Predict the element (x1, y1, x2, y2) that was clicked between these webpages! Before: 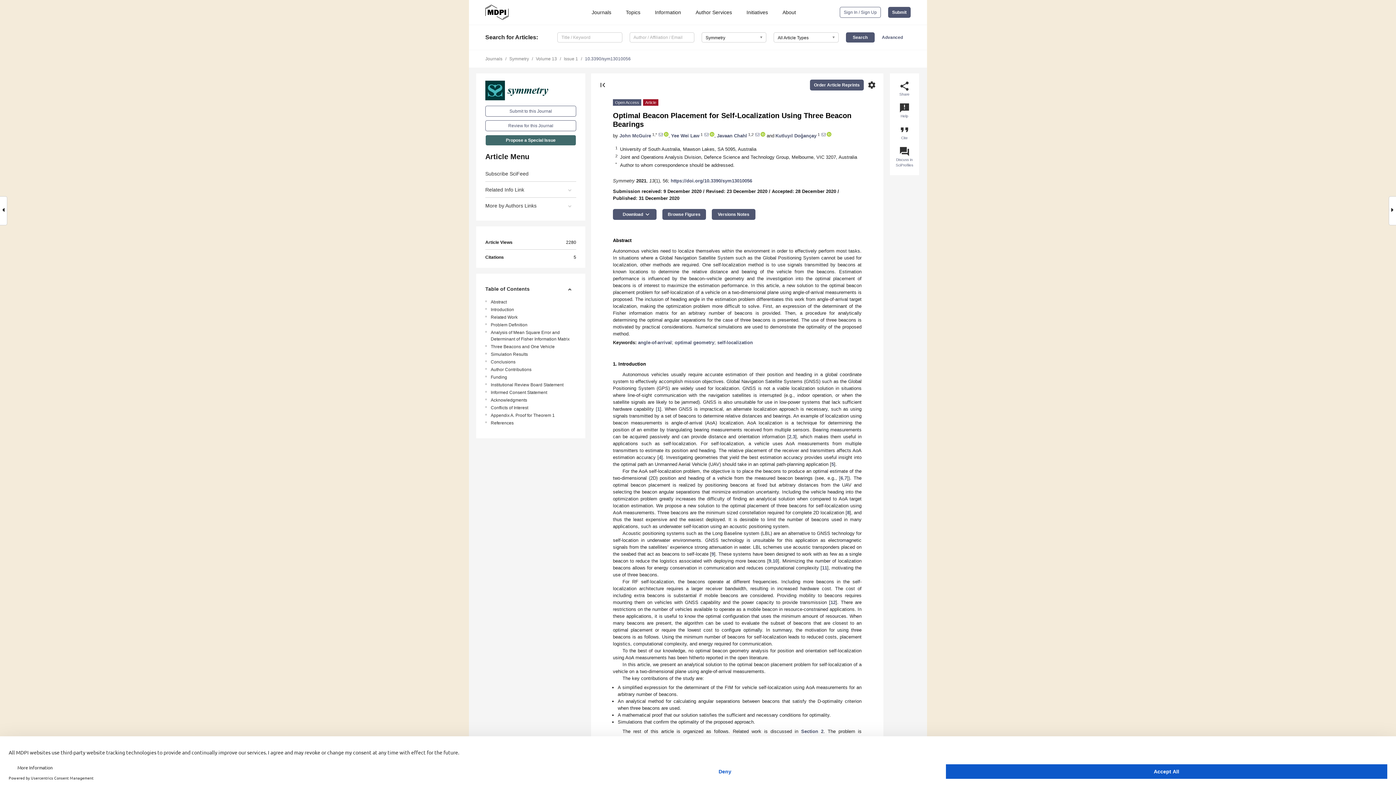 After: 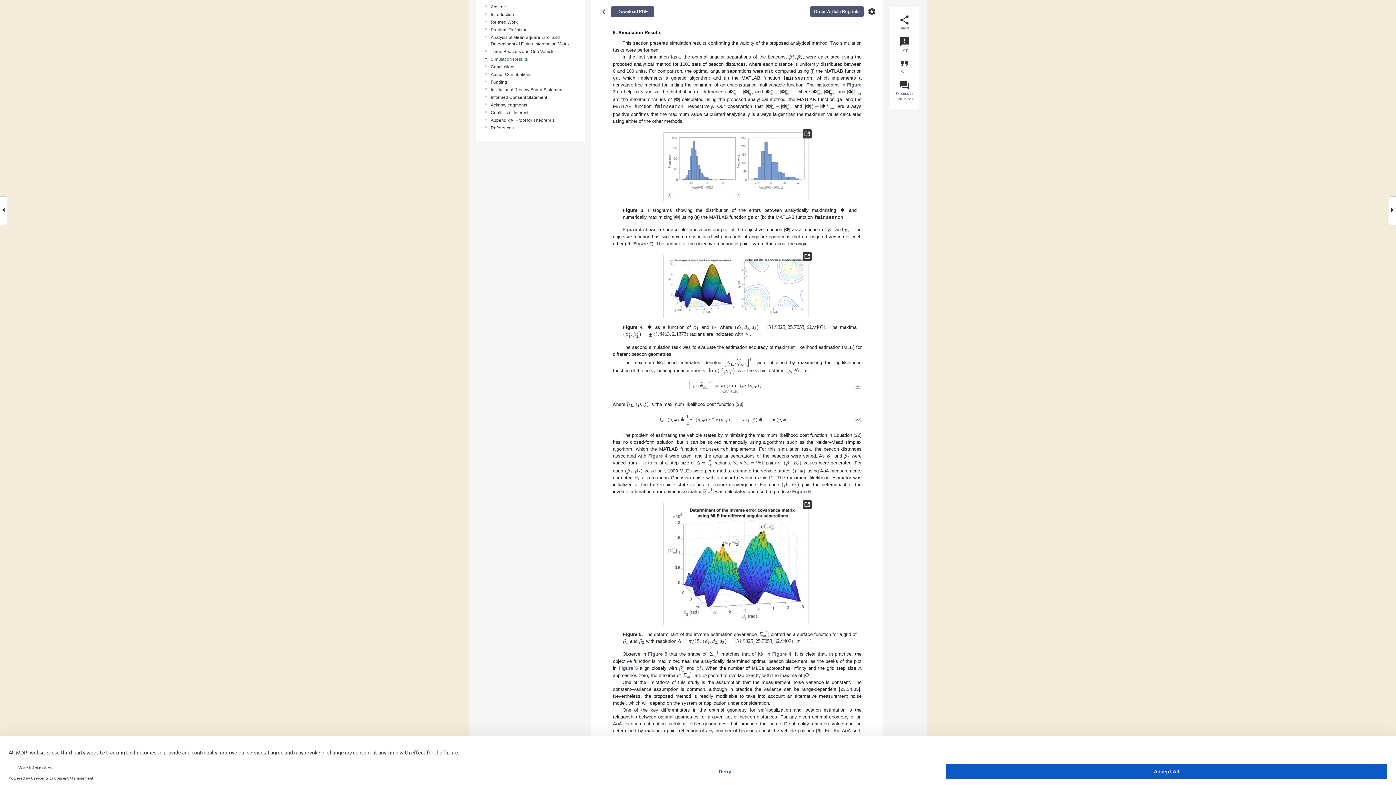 Action: bbox: (490, 351, 578, 357) label: Simulation Results